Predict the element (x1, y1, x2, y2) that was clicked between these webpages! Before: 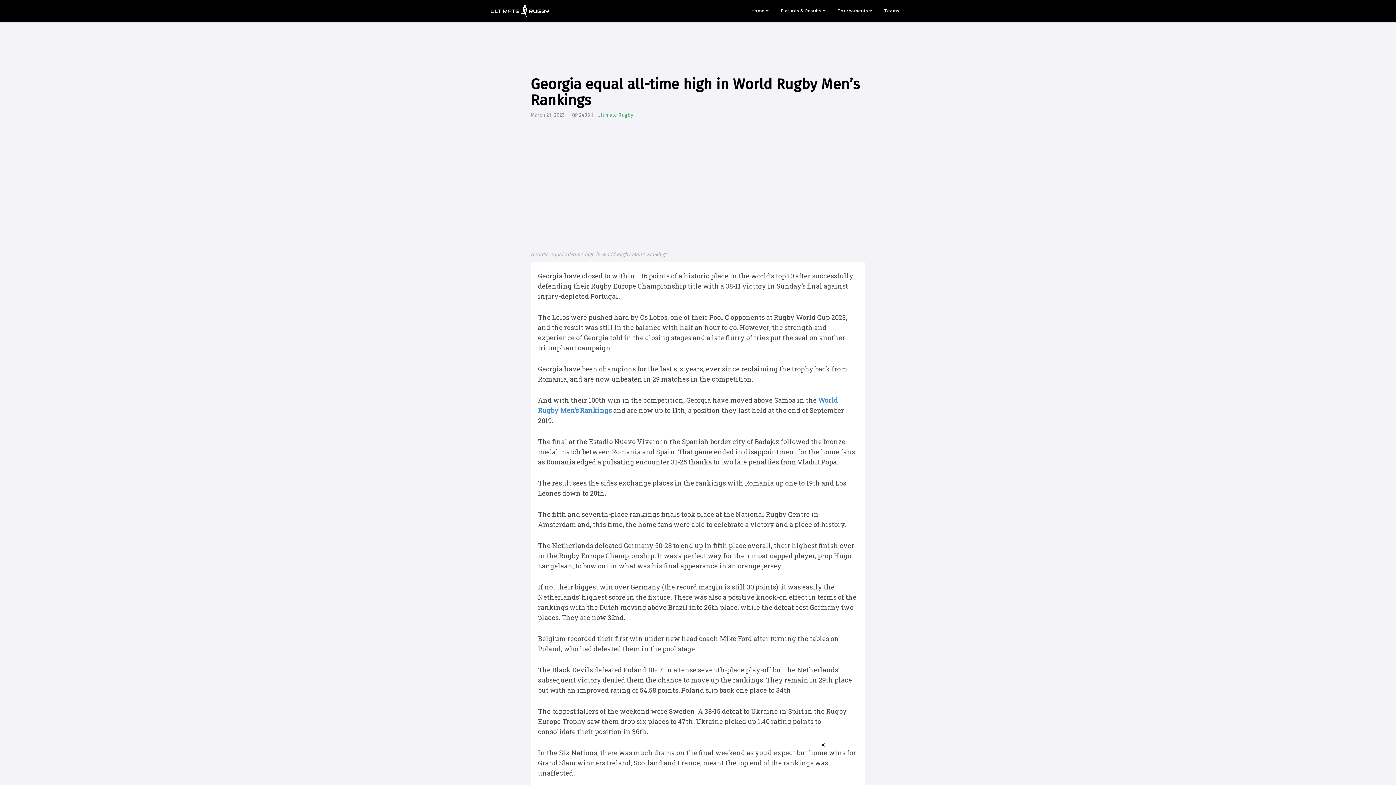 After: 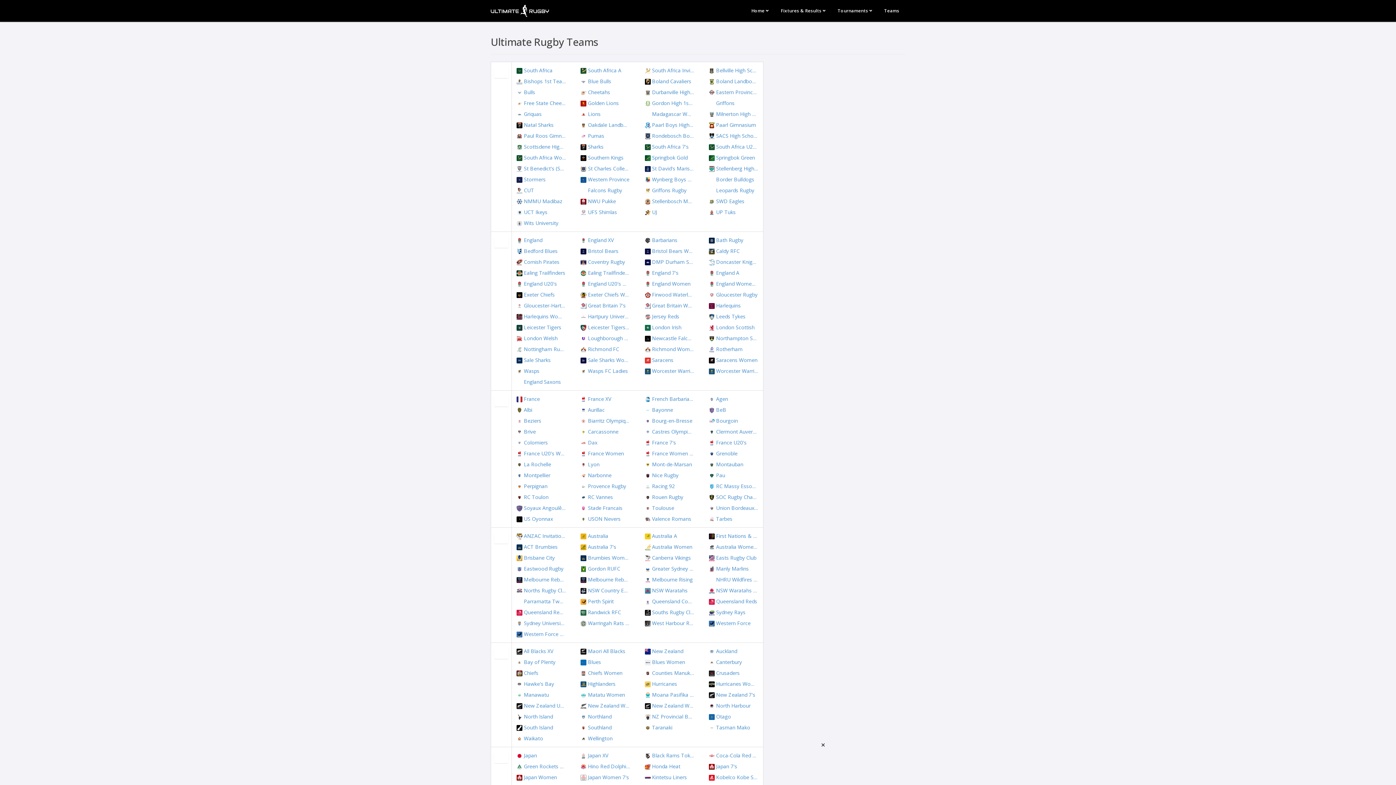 Action: label: Teams bbox: (878, 3, 905, 18)